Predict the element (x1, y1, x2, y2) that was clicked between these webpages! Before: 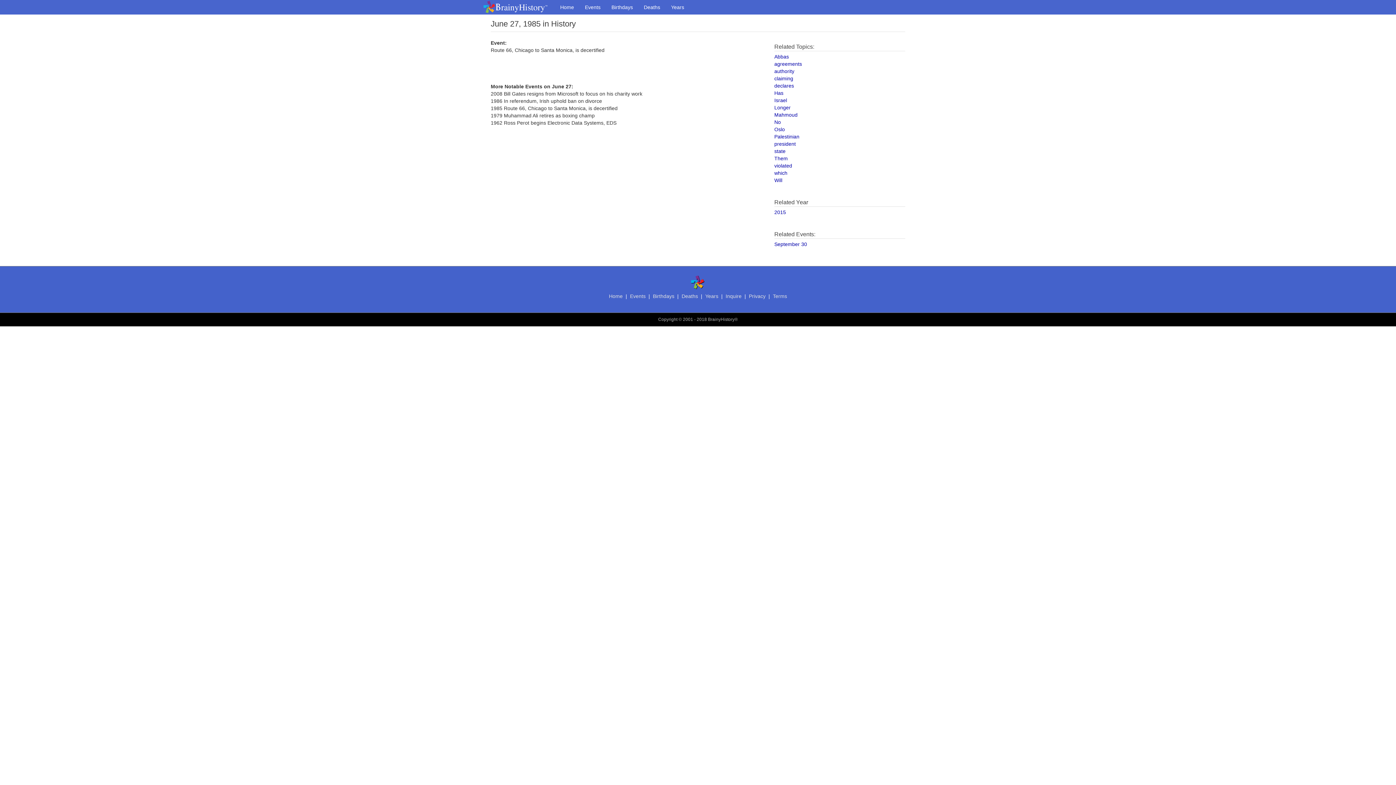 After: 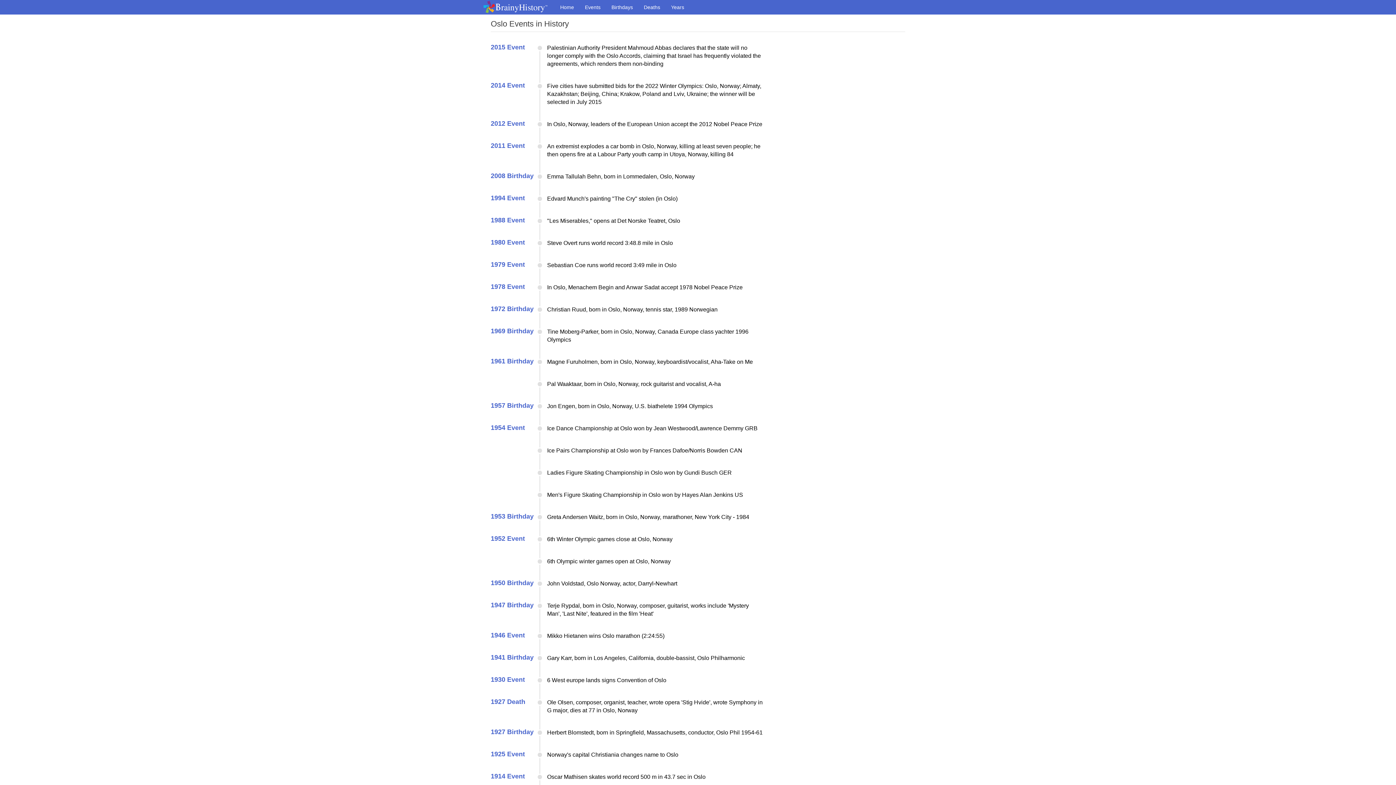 Action: label: Oslo bbox: (774, 126, 785, 132)